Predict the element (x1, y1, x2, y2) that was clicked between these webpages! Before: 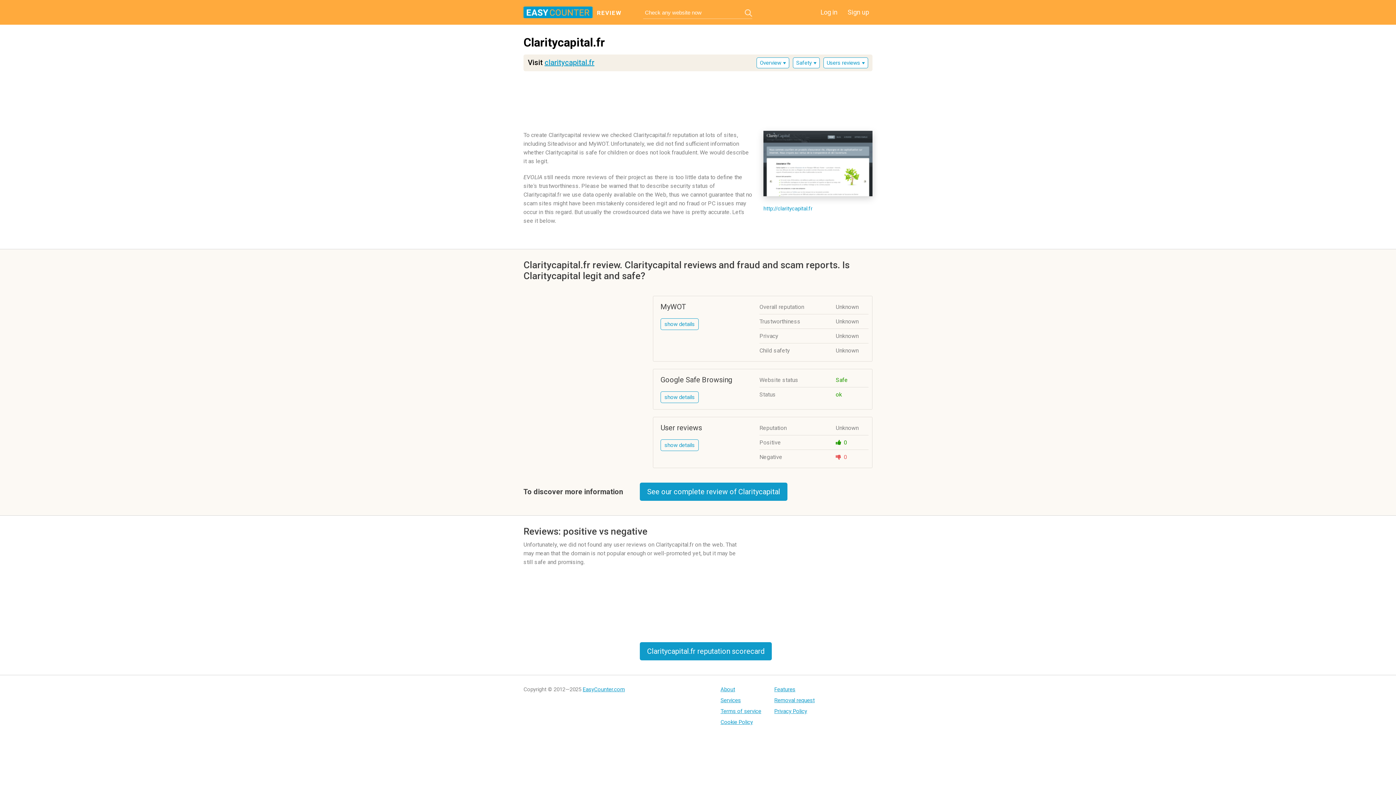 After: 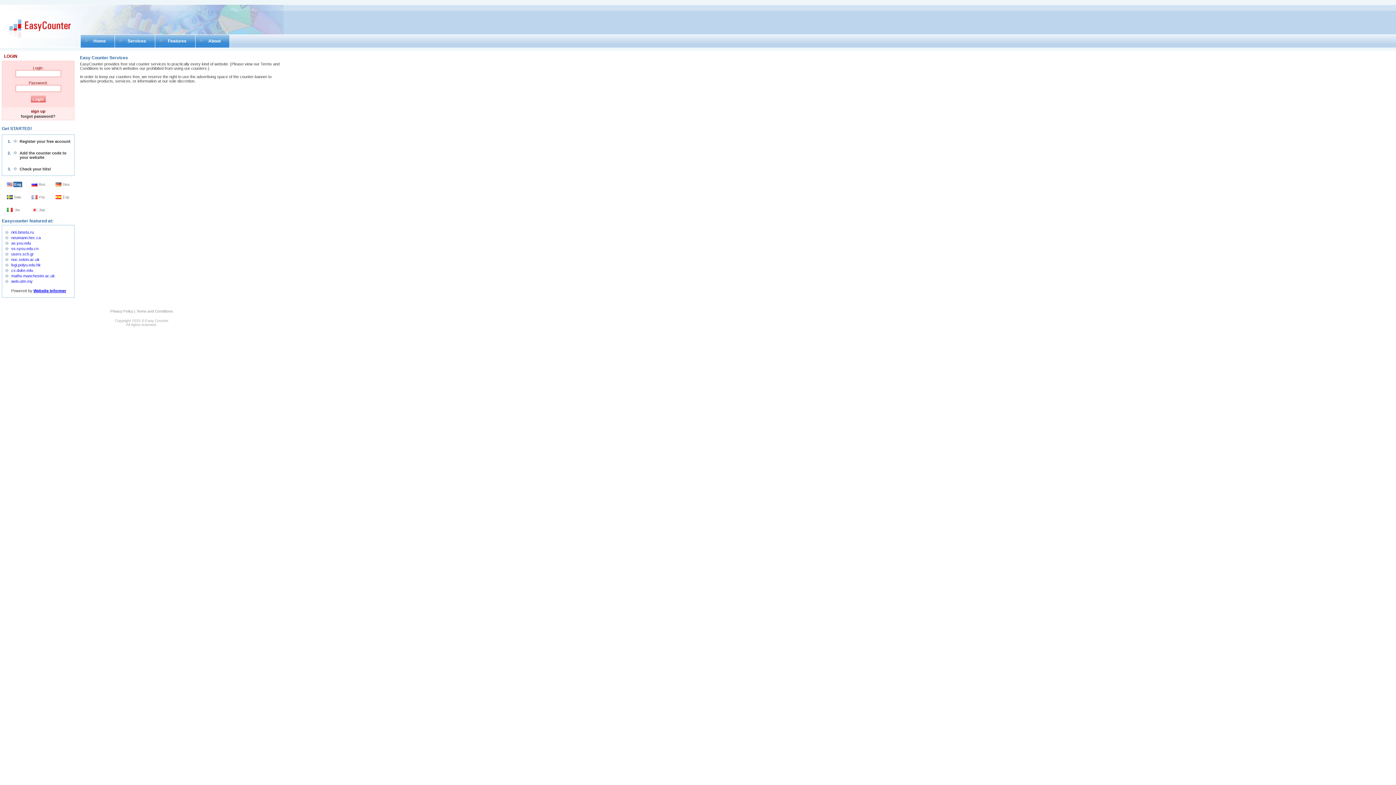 Action: bbox: (720, 697, 761, 704) label: Services